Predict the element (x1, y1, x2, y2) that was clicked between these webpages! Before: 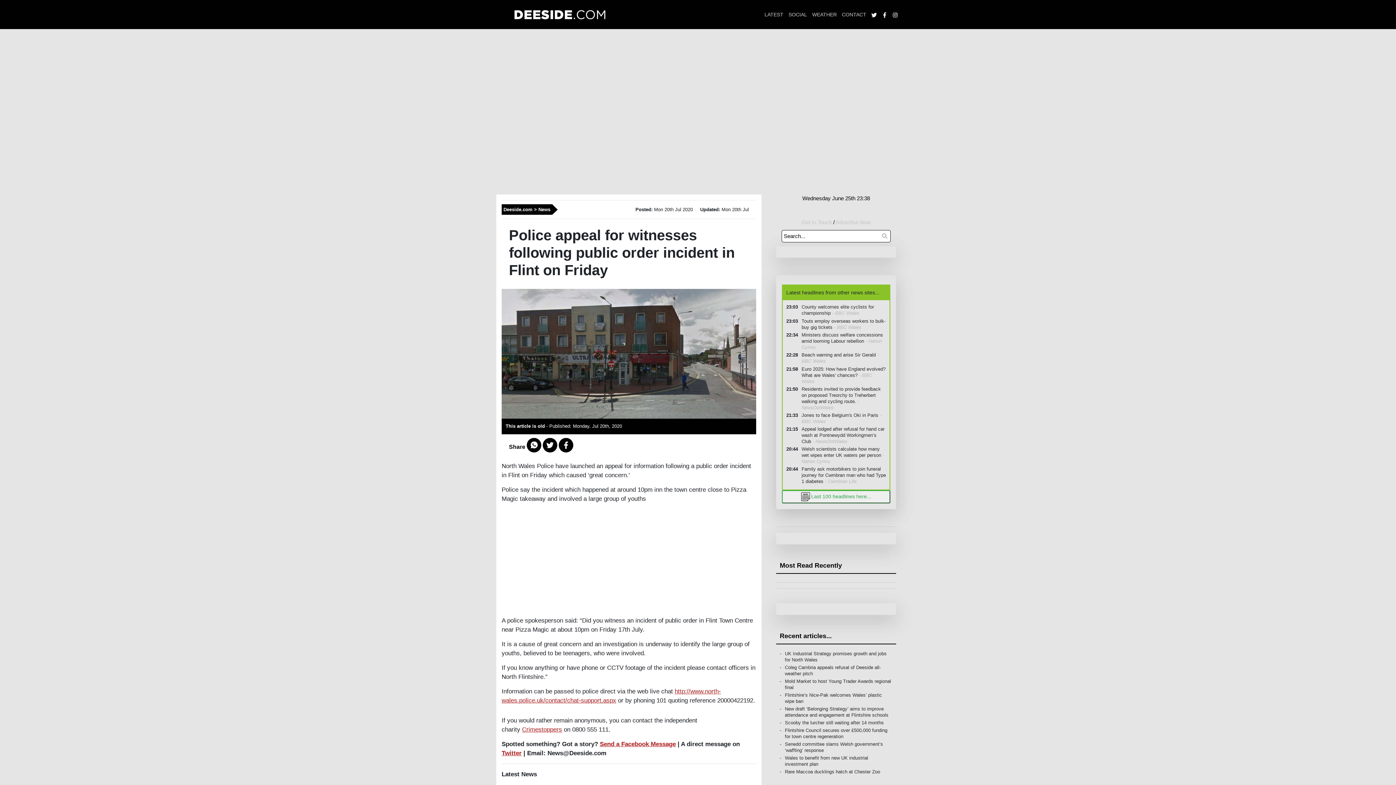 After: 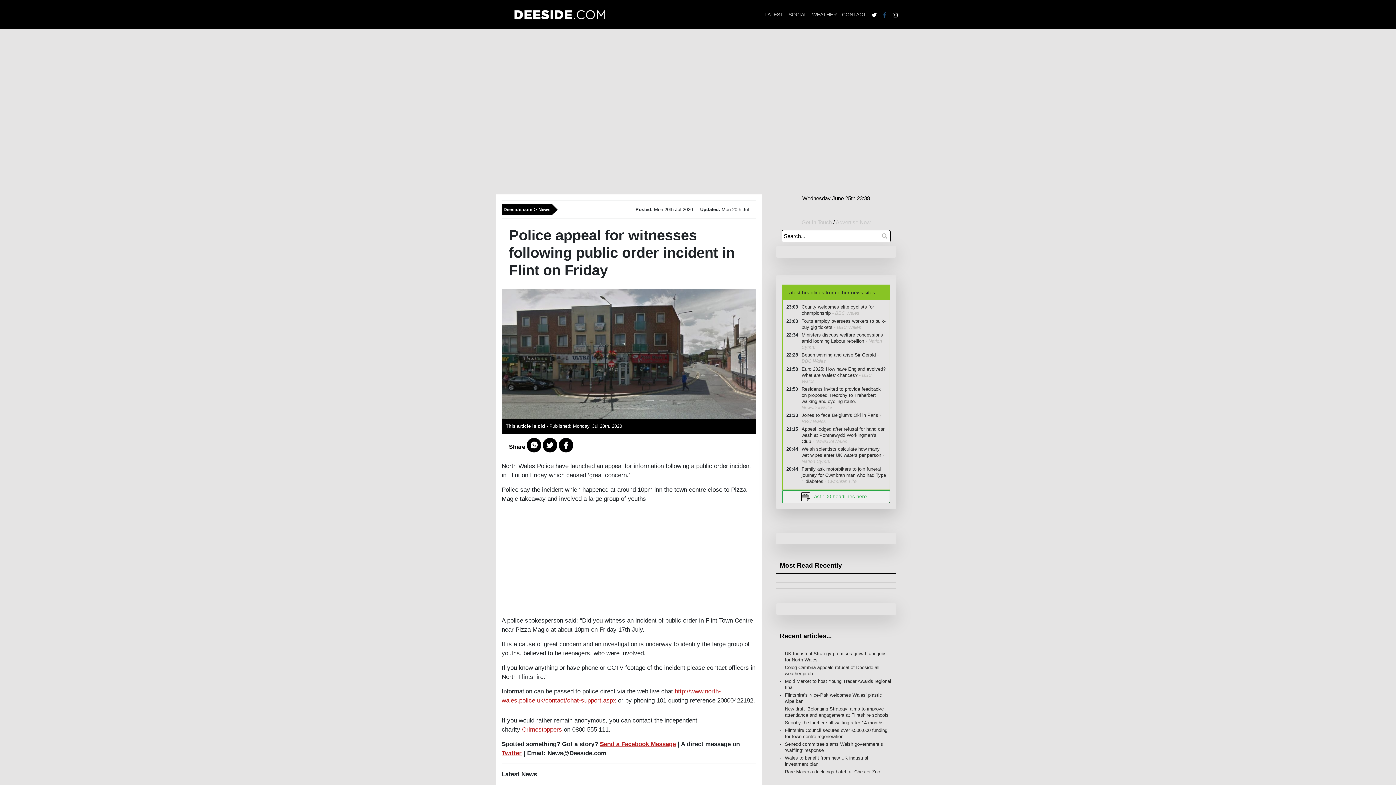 Action: bbox: (882, 11, 887, 17)